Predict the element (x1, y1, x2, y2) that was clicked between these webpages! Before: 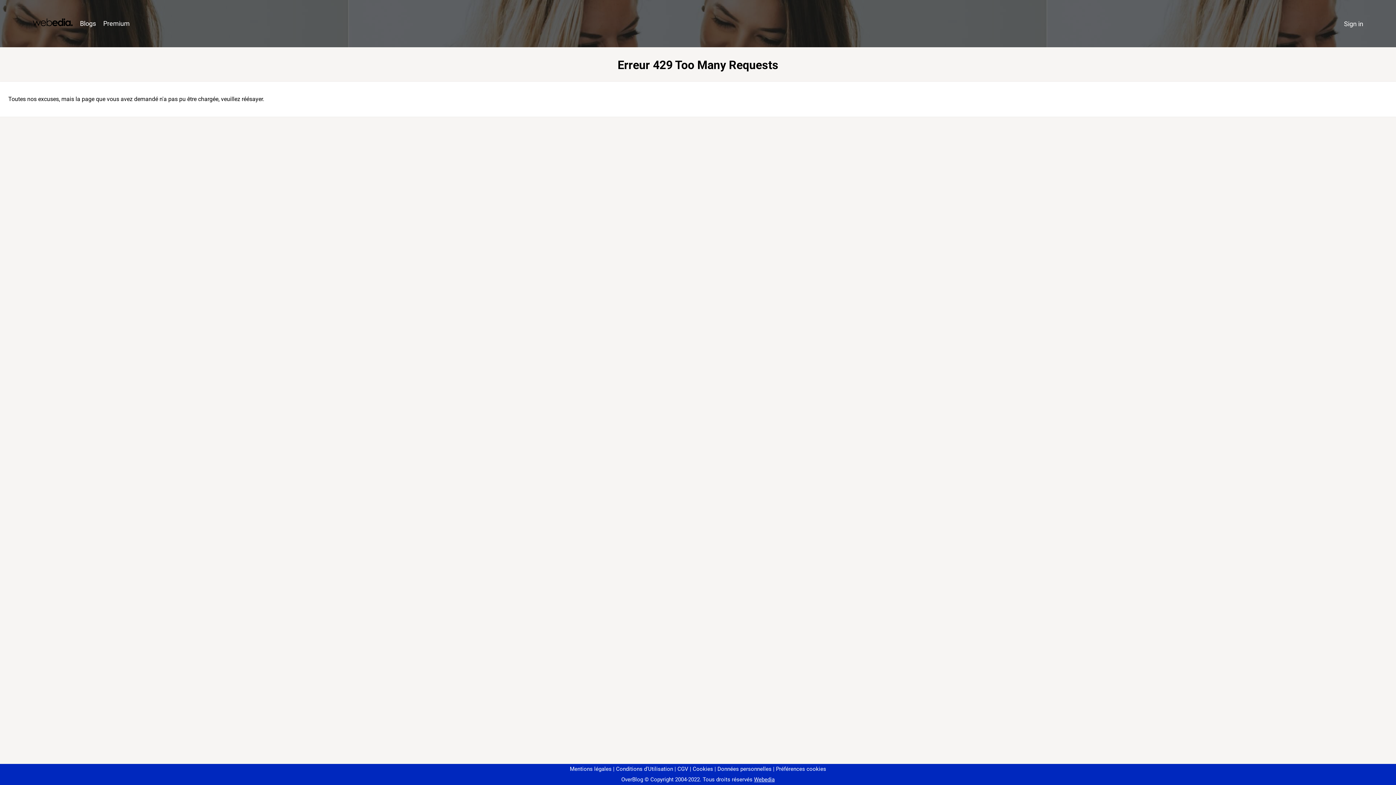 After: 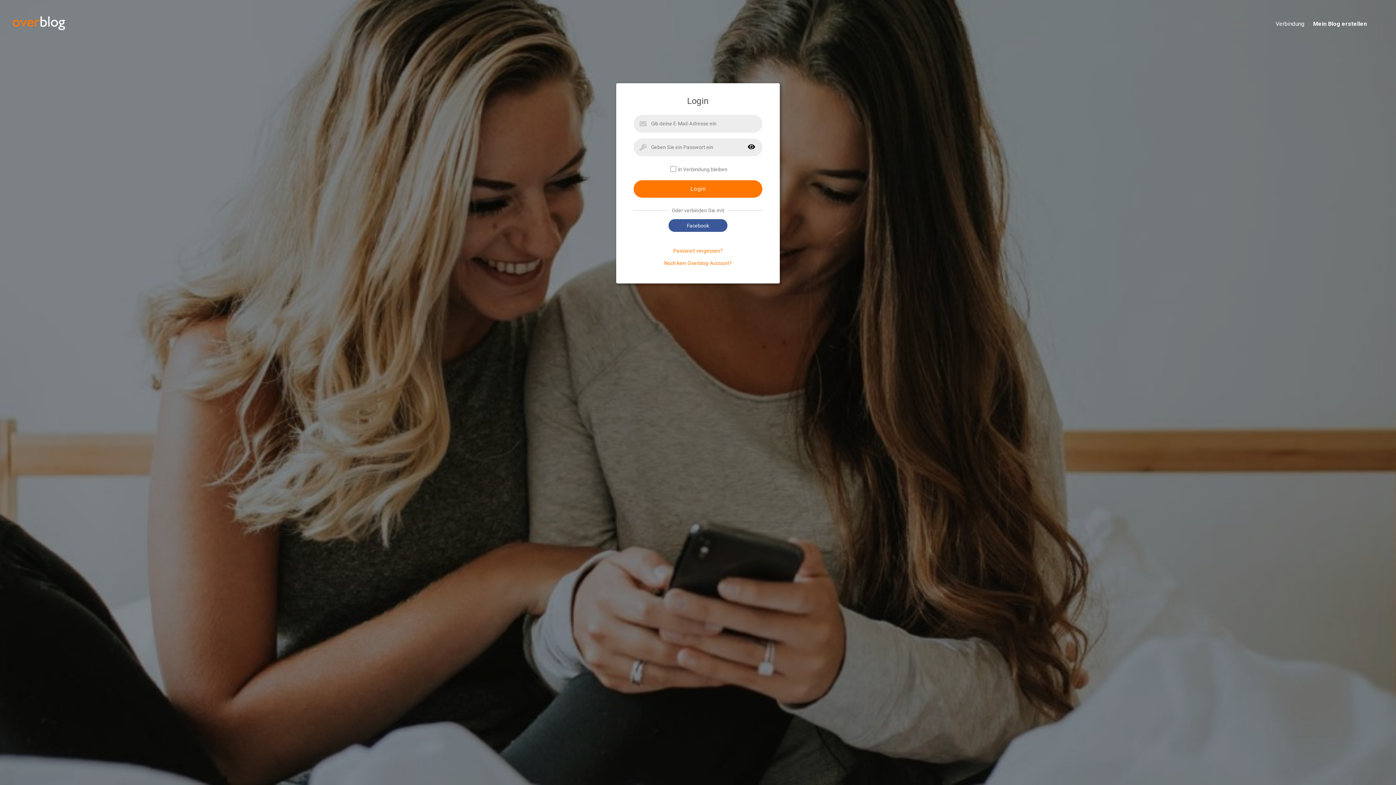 Action: bbox: (1340, 16, 1367, 31) label: Sign in